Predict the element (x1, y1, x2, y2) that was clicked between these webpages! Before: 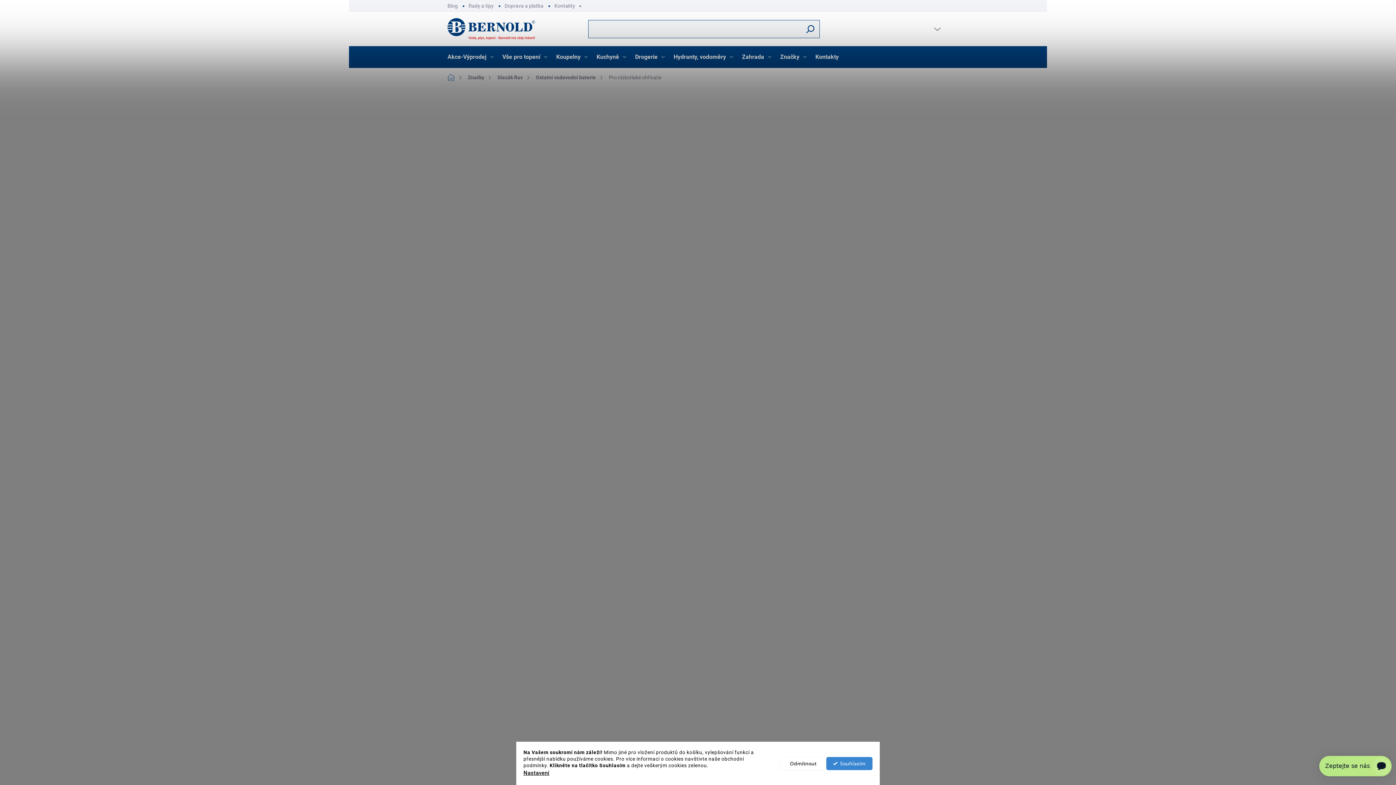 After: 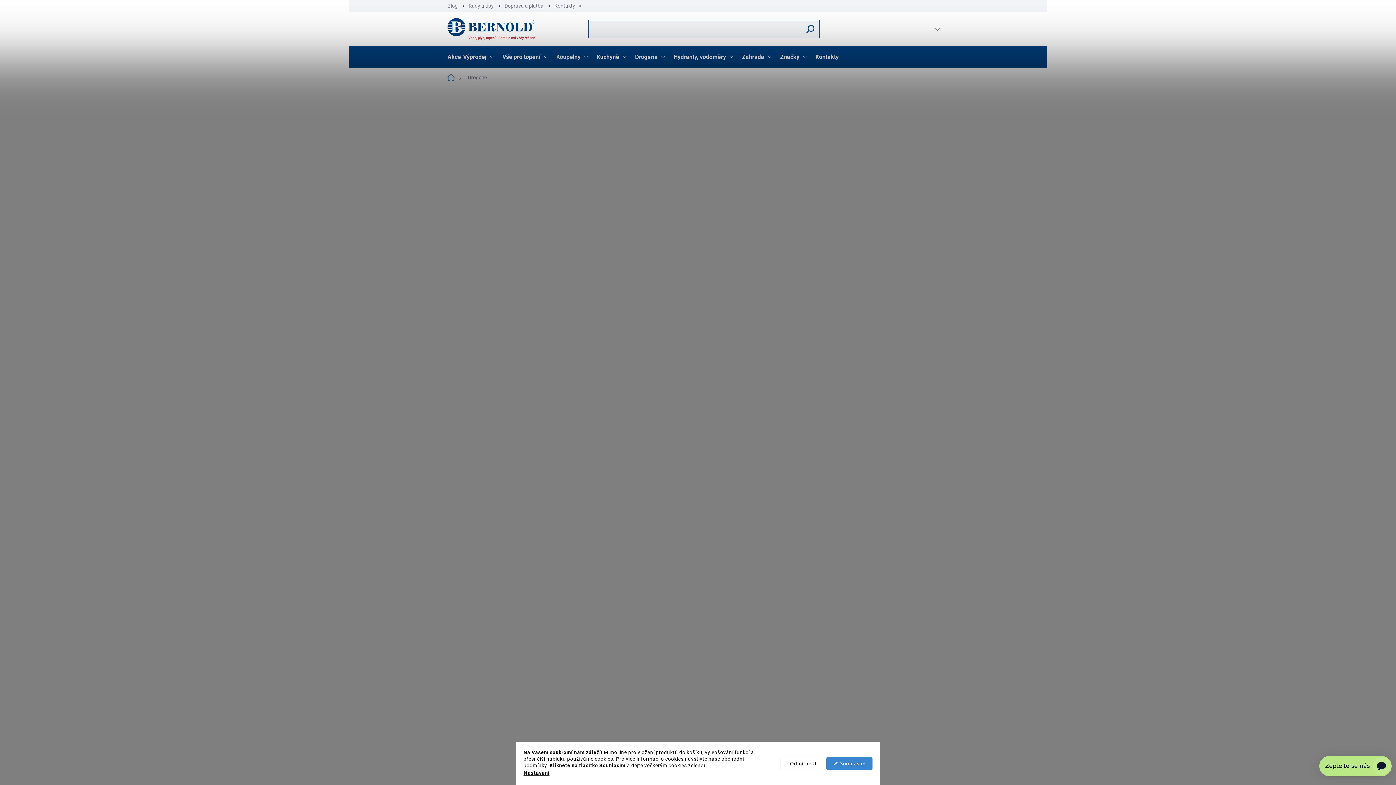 Action: bbox: (628, 46, 666, 68) label: Drogerie